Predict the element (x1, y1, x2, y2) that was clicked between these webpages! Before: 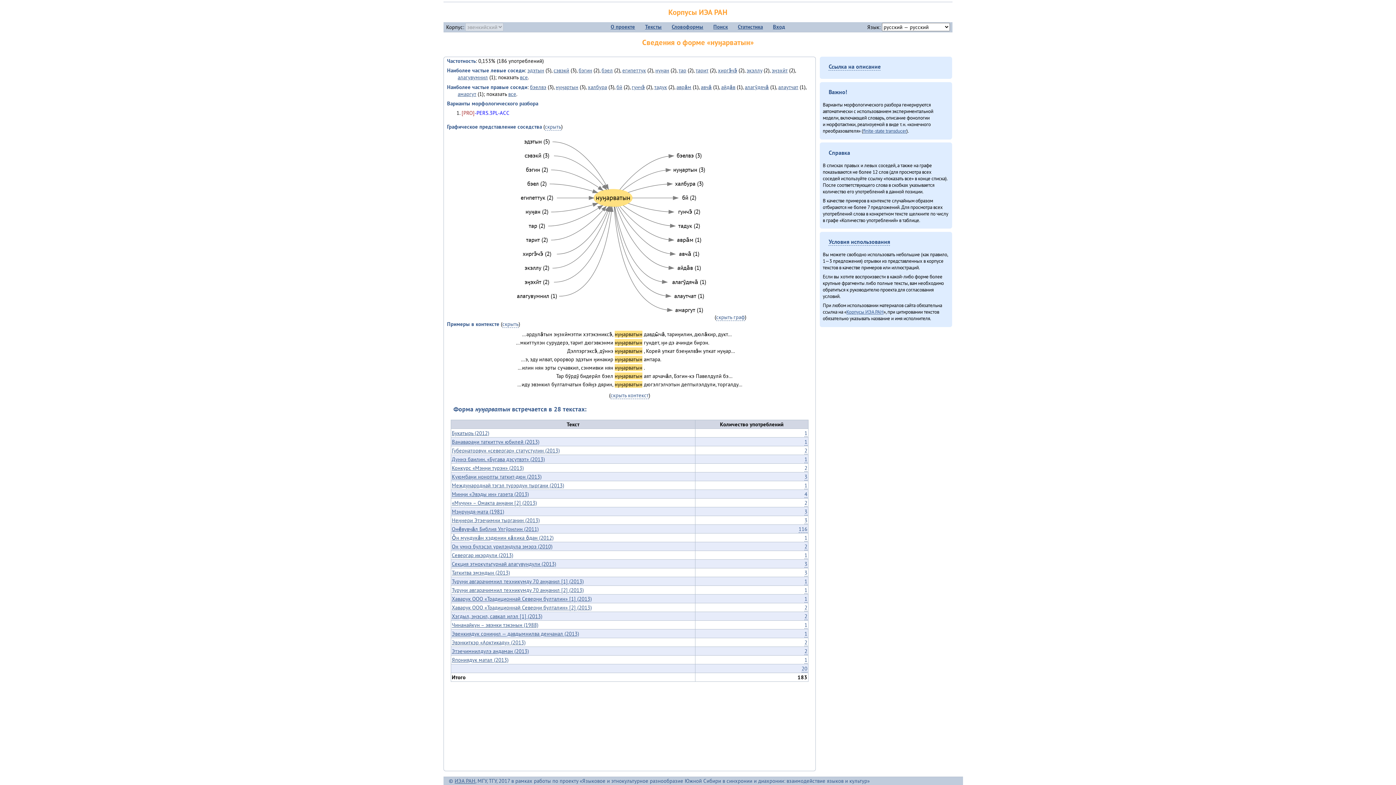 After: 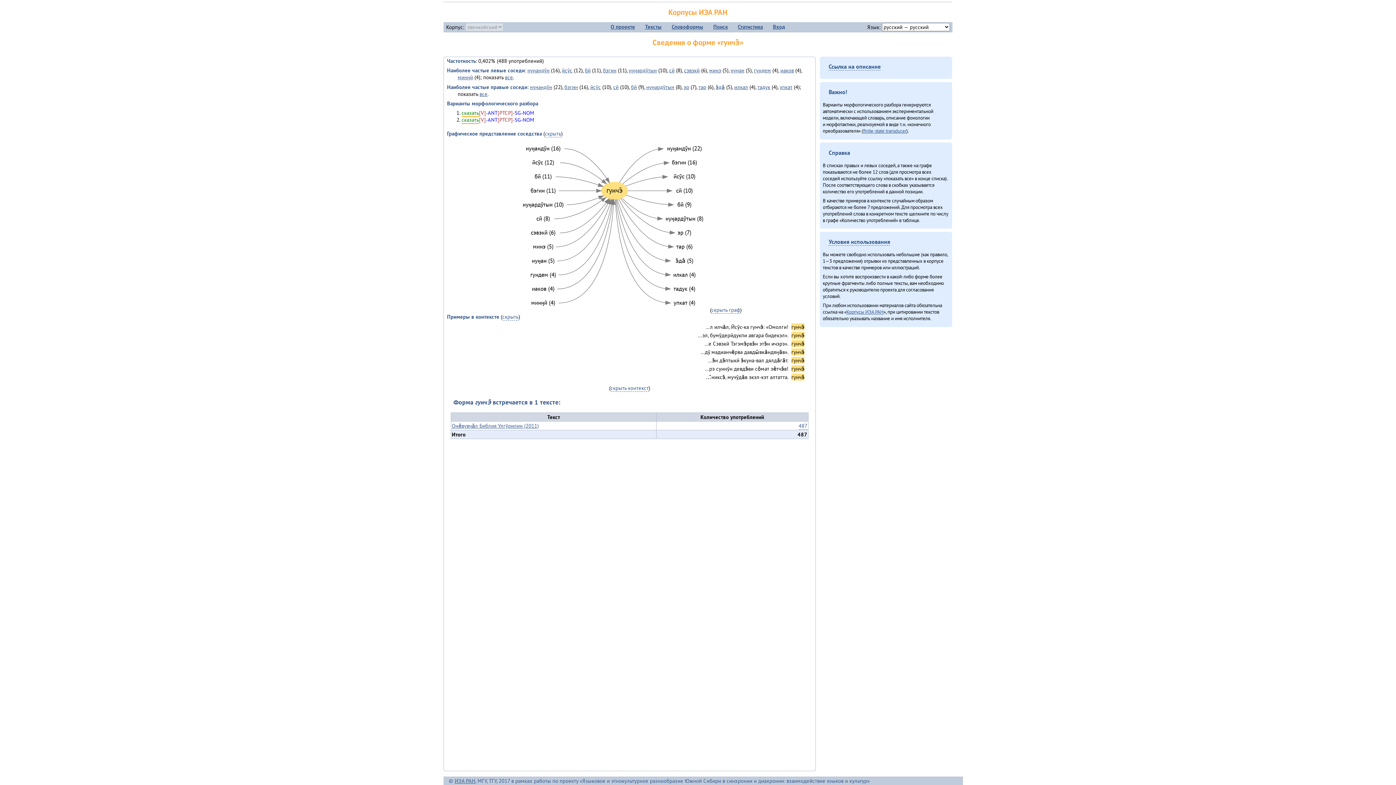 Action: label: гунчэ̄ bbox: (631, 83, 645, 90)